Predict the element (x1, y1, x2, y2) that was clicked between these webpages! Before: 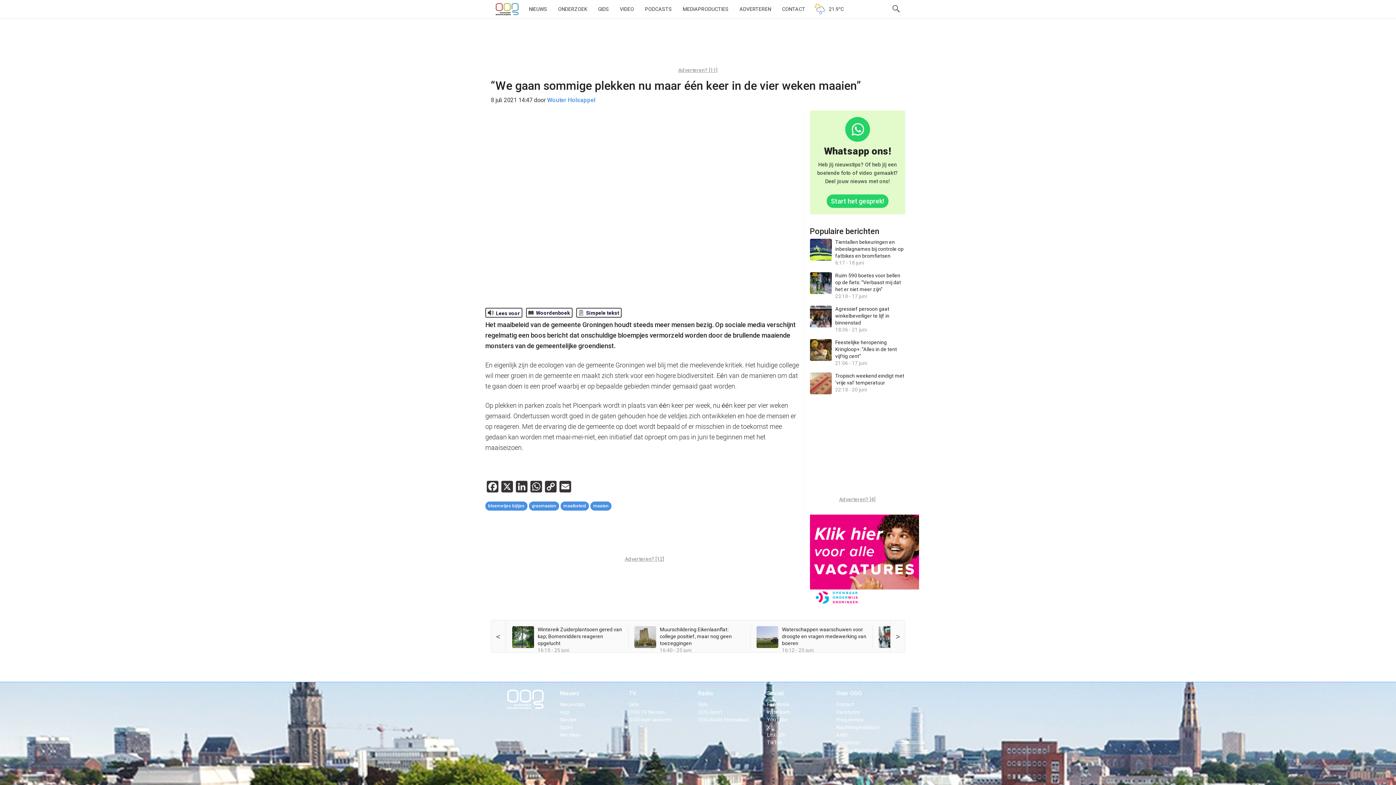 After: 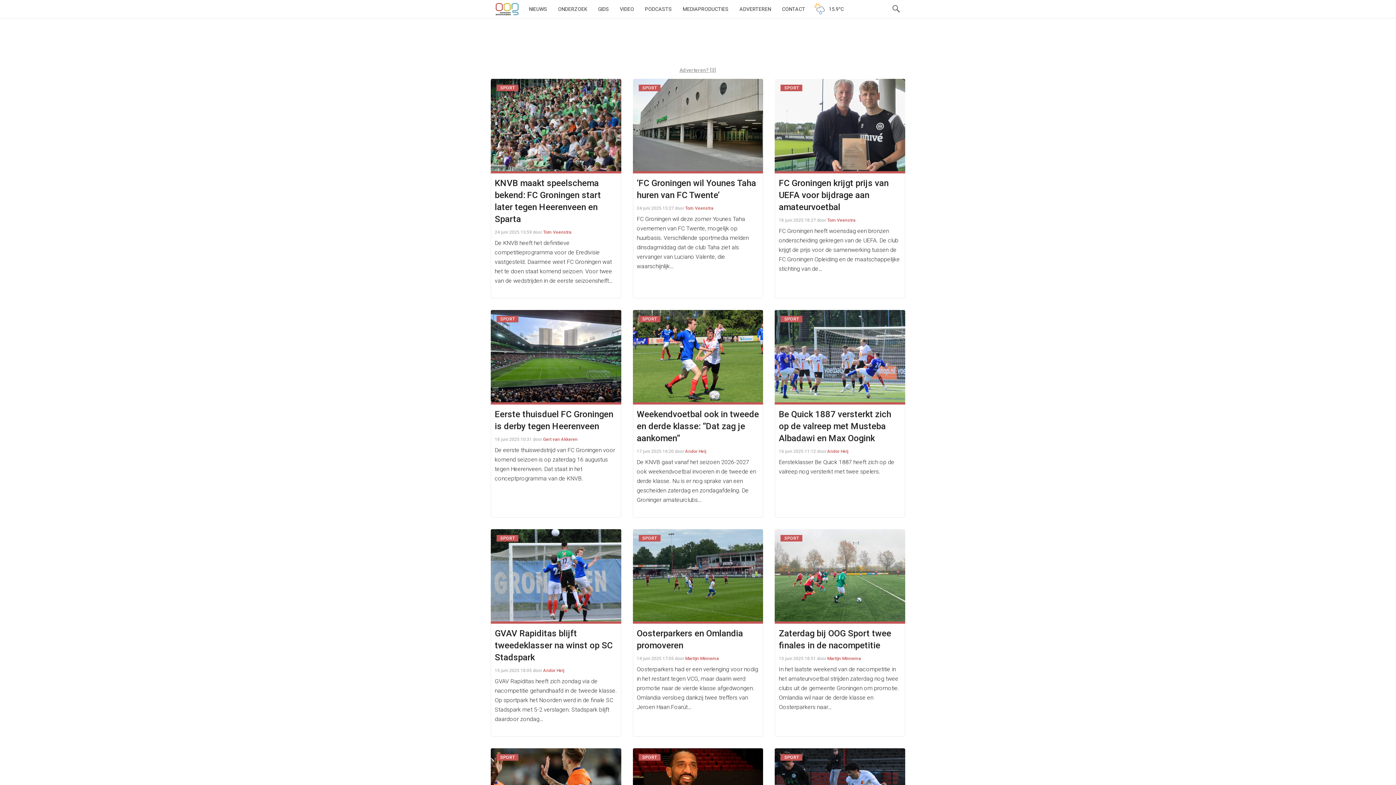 Action: bbox: (560, 724, 572, 730) label: Sport